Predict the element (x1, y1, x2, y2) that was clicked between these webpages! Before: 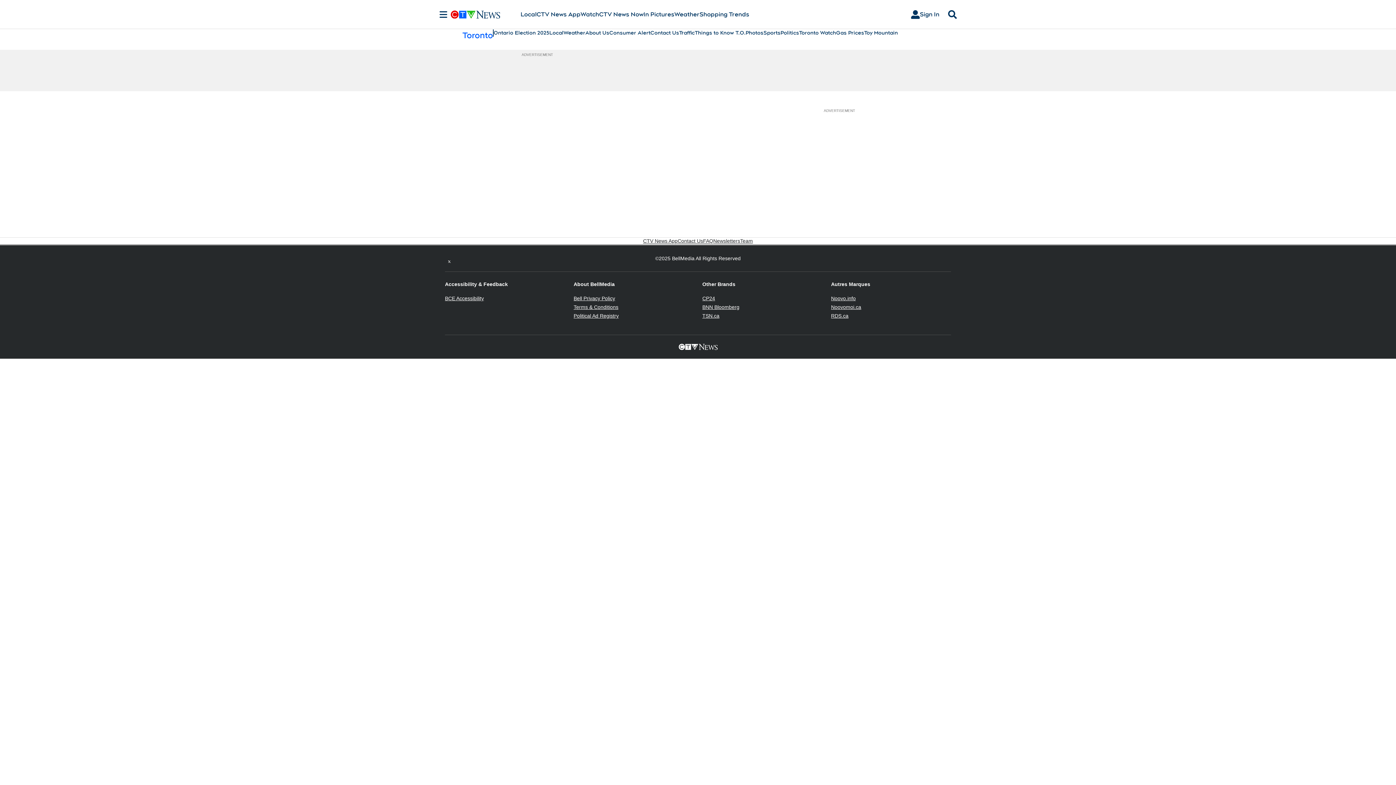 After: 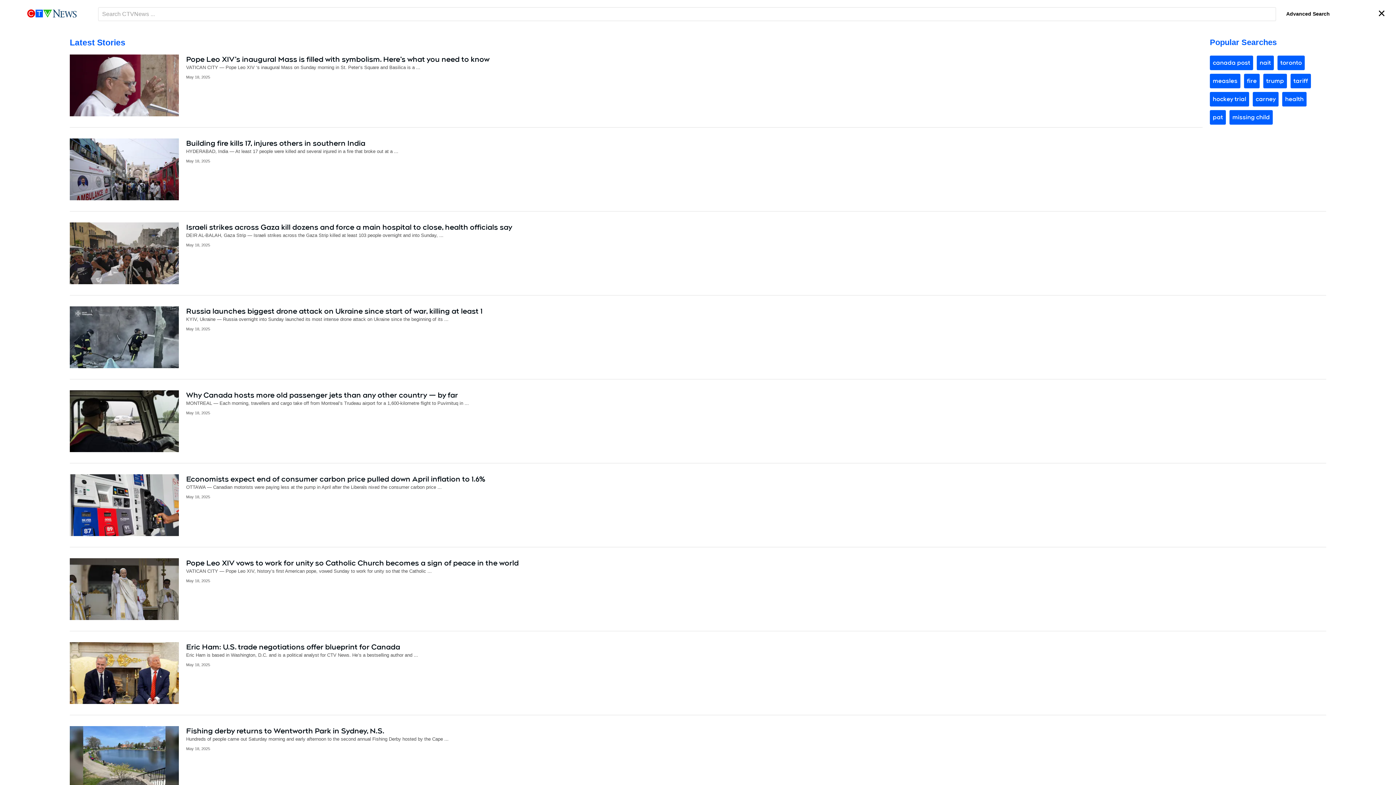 Action: label: Search bbox: (945, 10, 960, 18)